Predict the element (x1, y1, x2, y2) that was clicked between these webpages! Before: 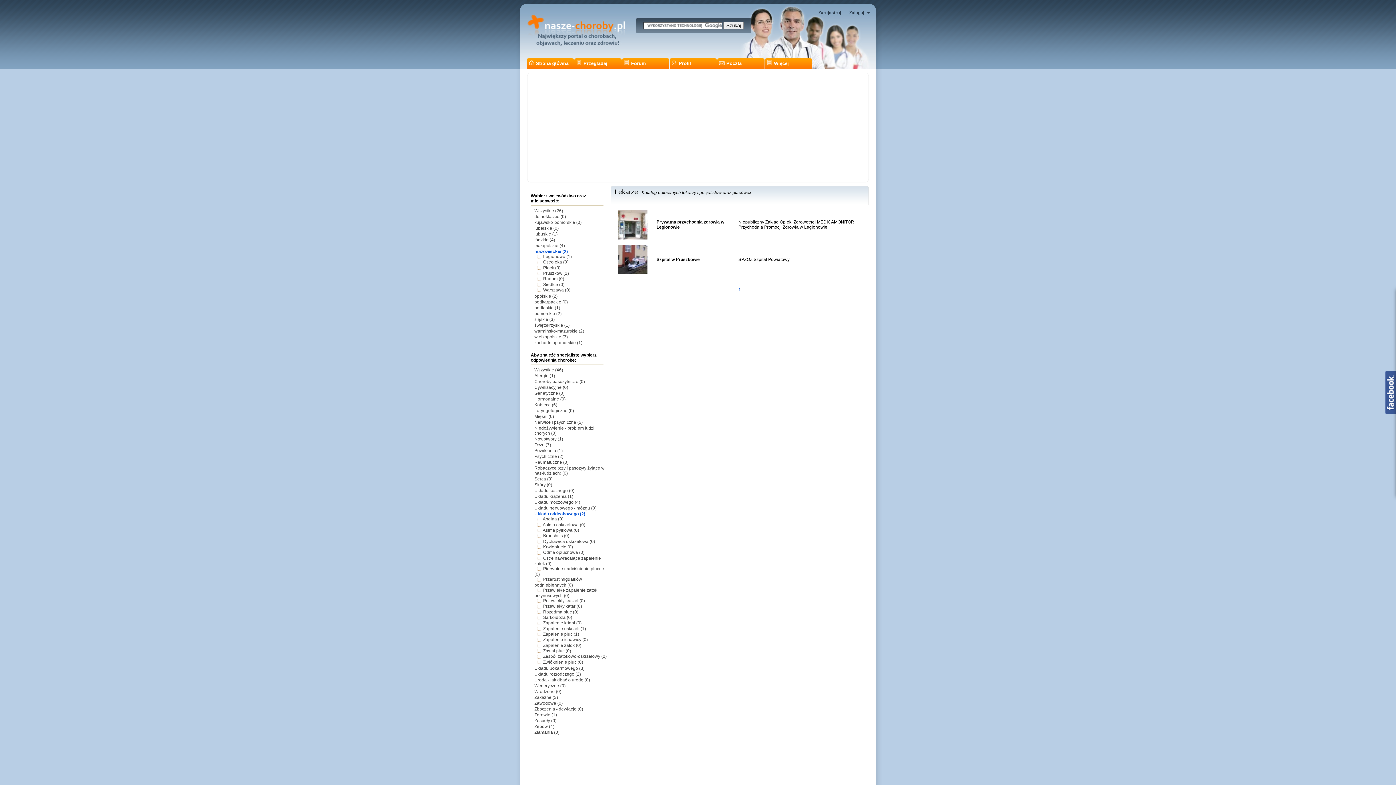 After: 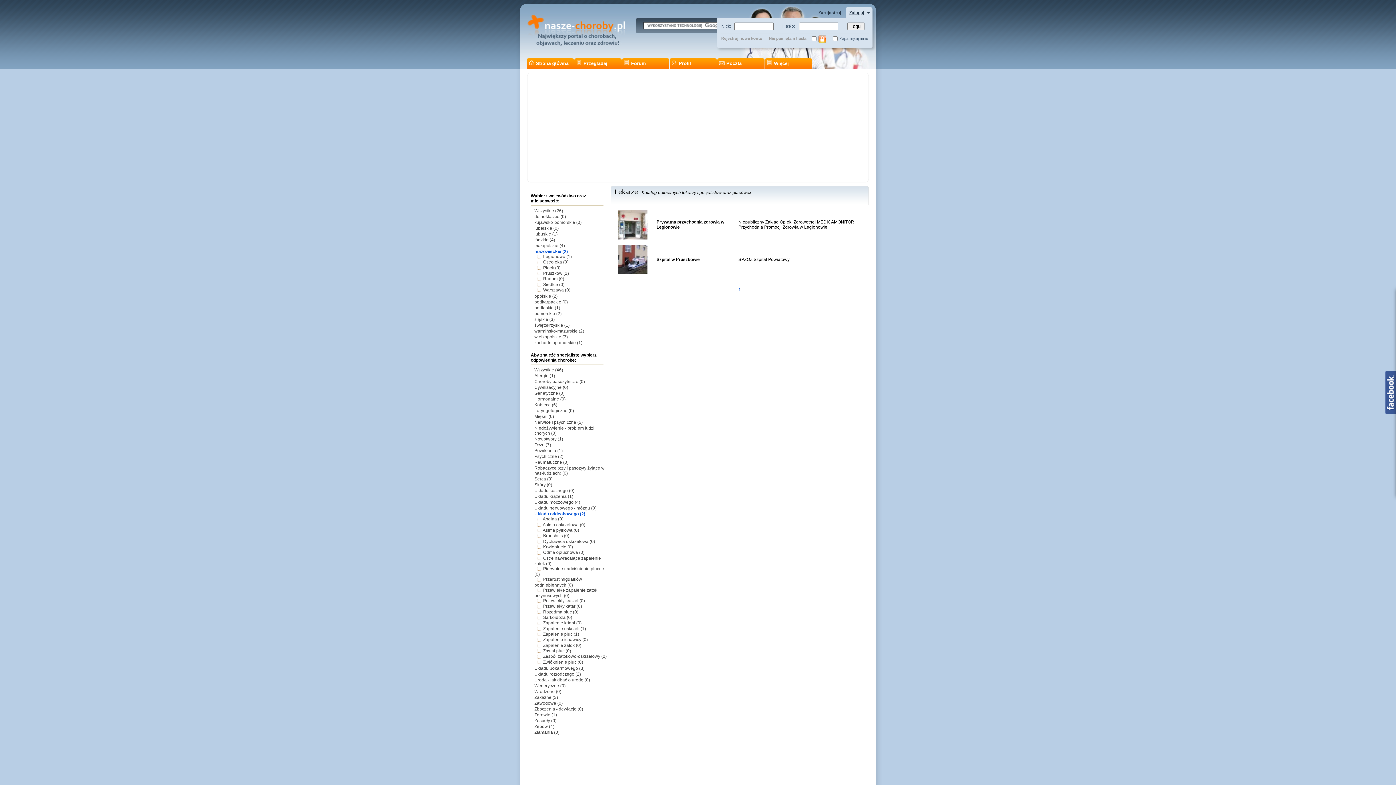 Action: label: Zaloguj bbox: (845, 7, 872, 18)